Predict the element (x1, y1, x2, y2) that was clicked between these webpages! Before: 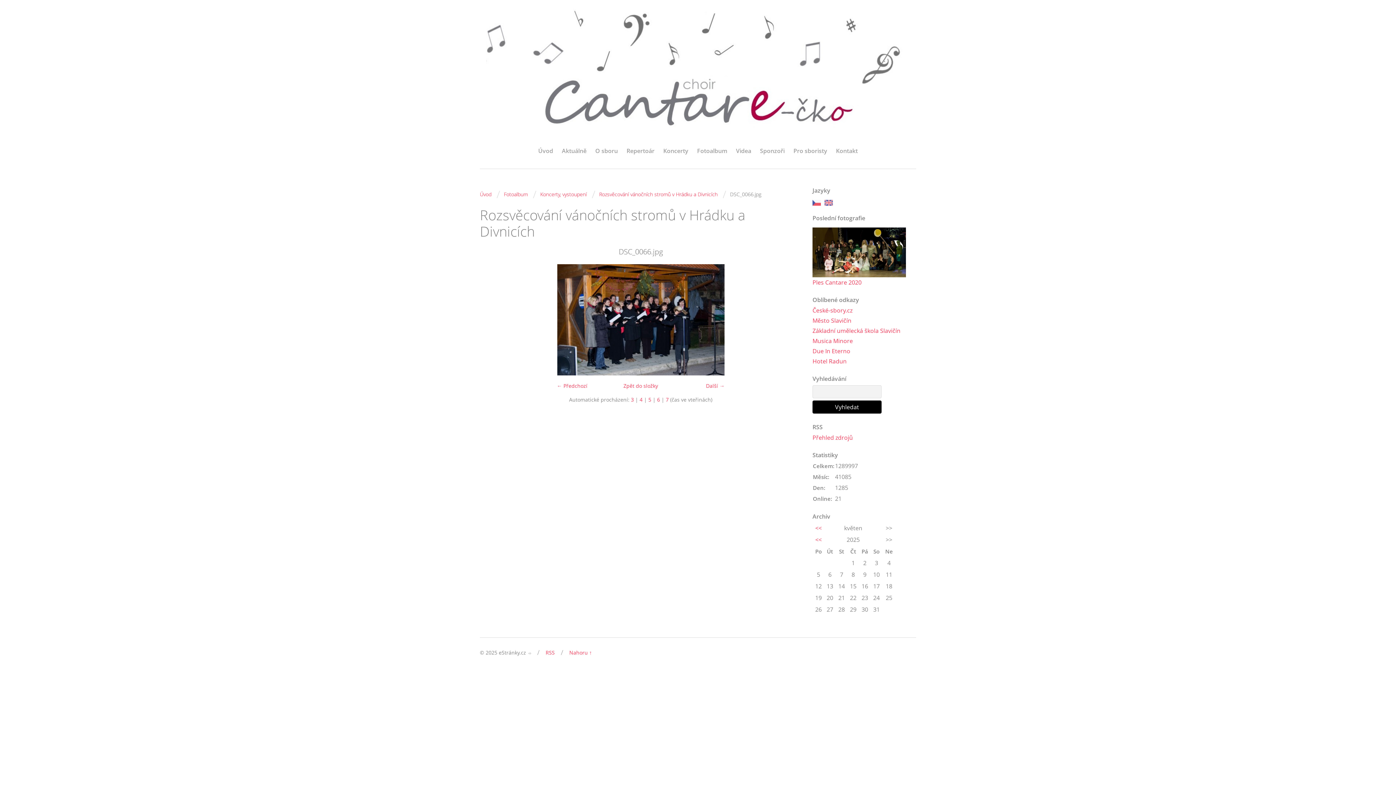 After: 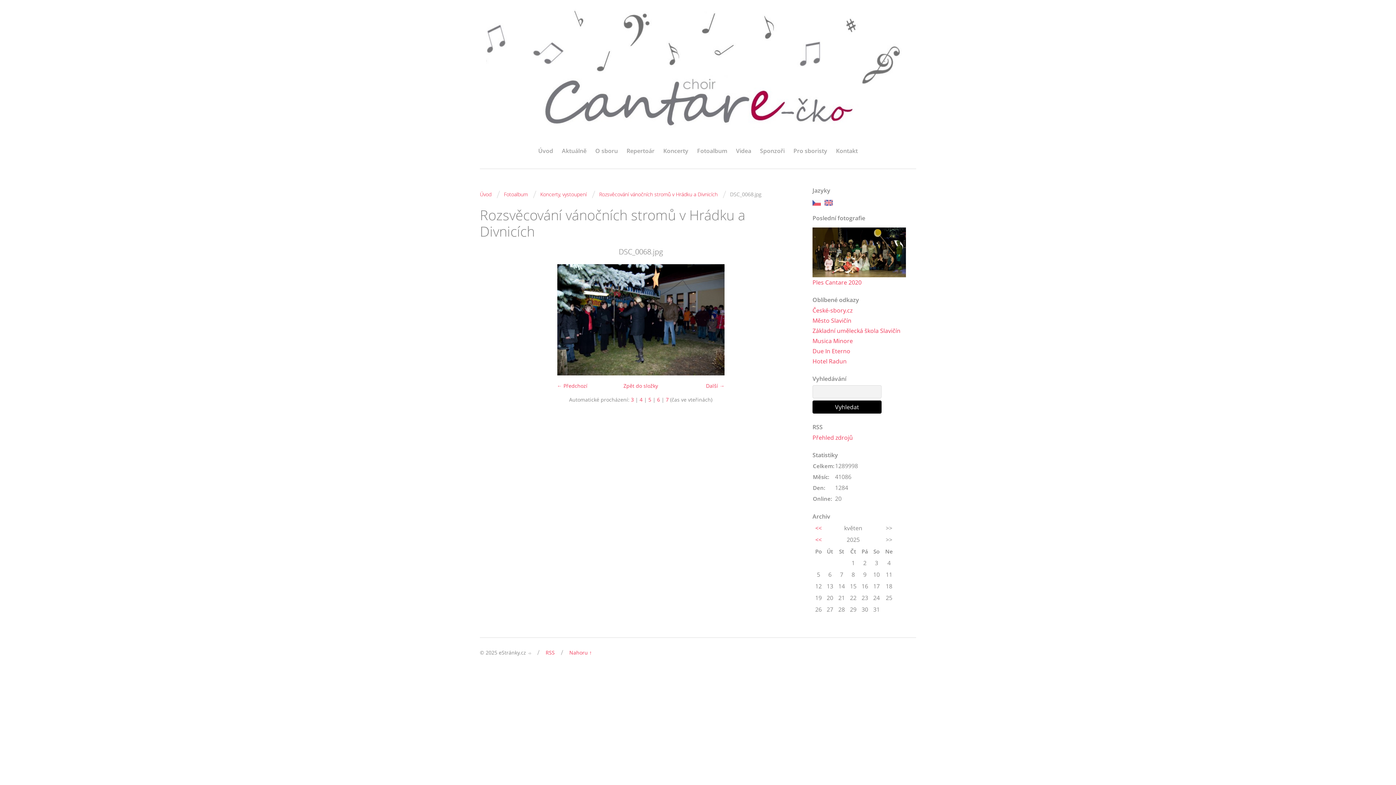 Action: bbox: (706, 381, 724, 391) label: Další →